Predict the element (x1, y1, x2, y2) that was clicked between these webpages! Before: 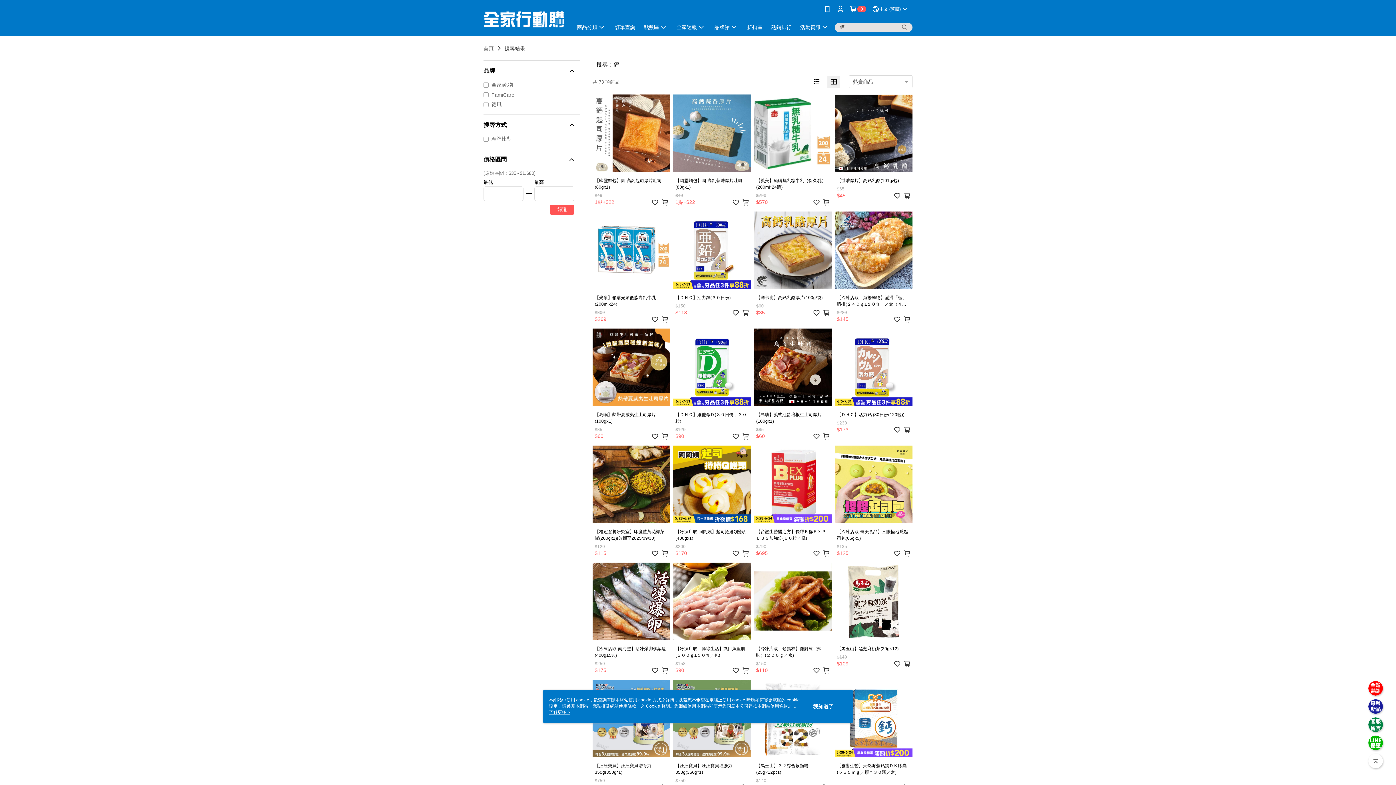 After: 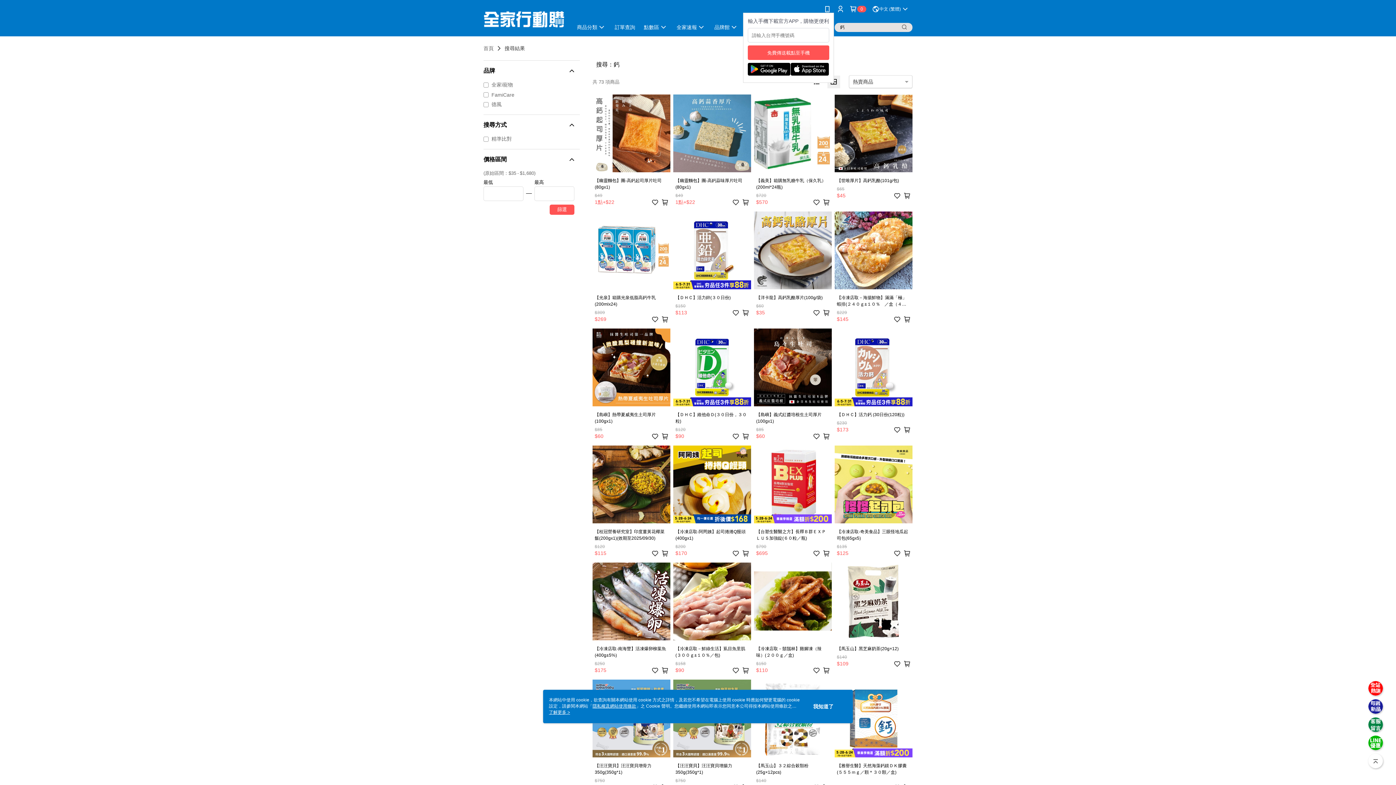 Action: bbox: (824, 5, 831, 12)